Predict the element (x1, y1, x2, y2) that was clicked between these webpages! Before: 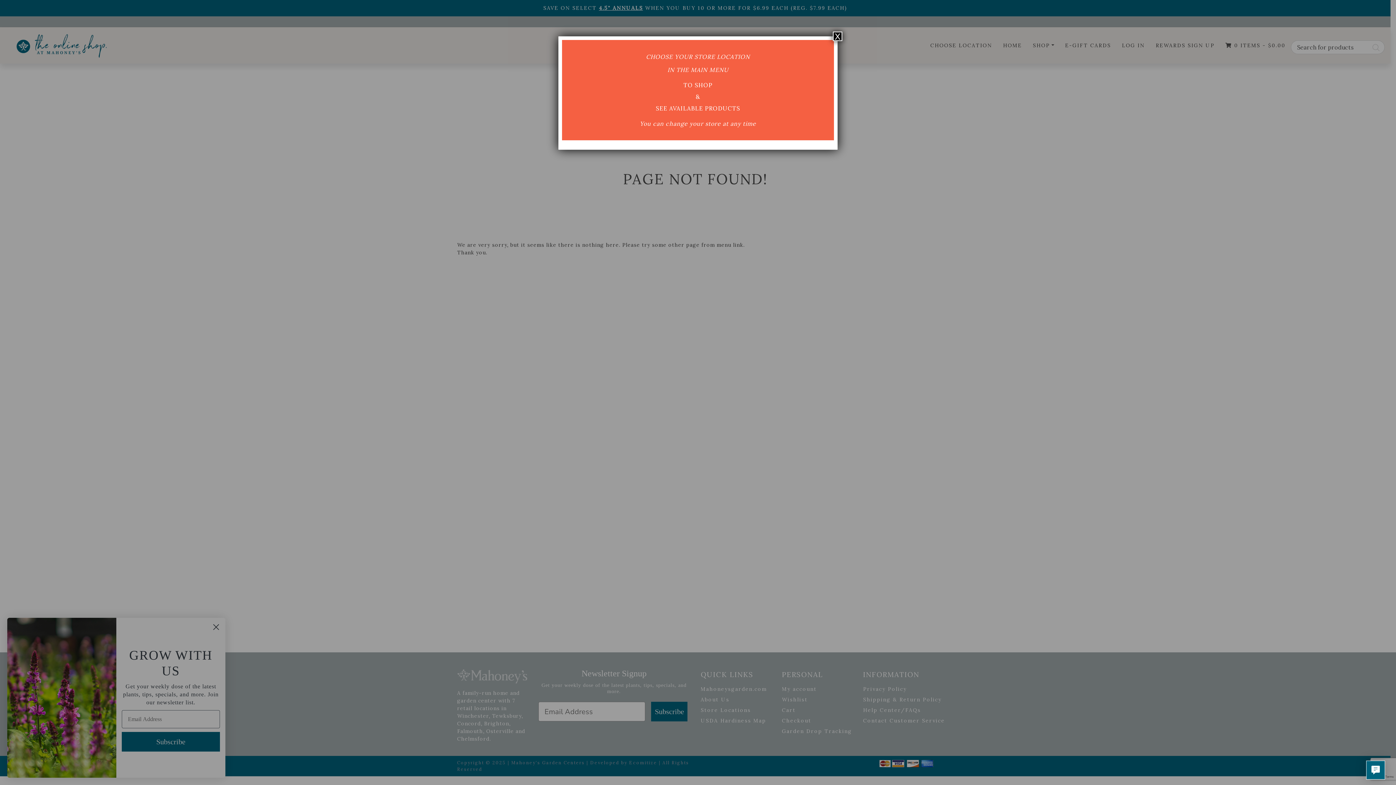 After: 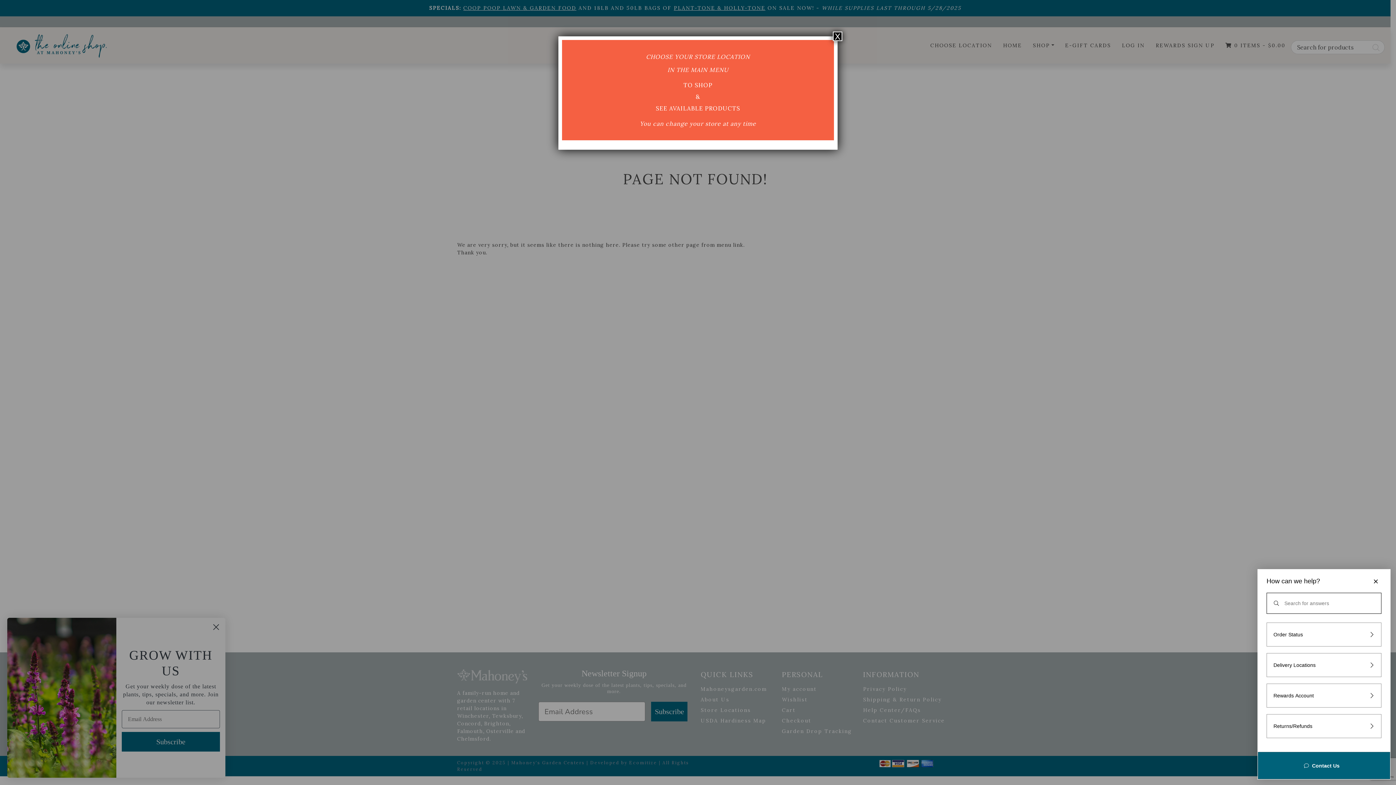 Action: bbox: (1366, 761, 1385, 780) label: Live chat